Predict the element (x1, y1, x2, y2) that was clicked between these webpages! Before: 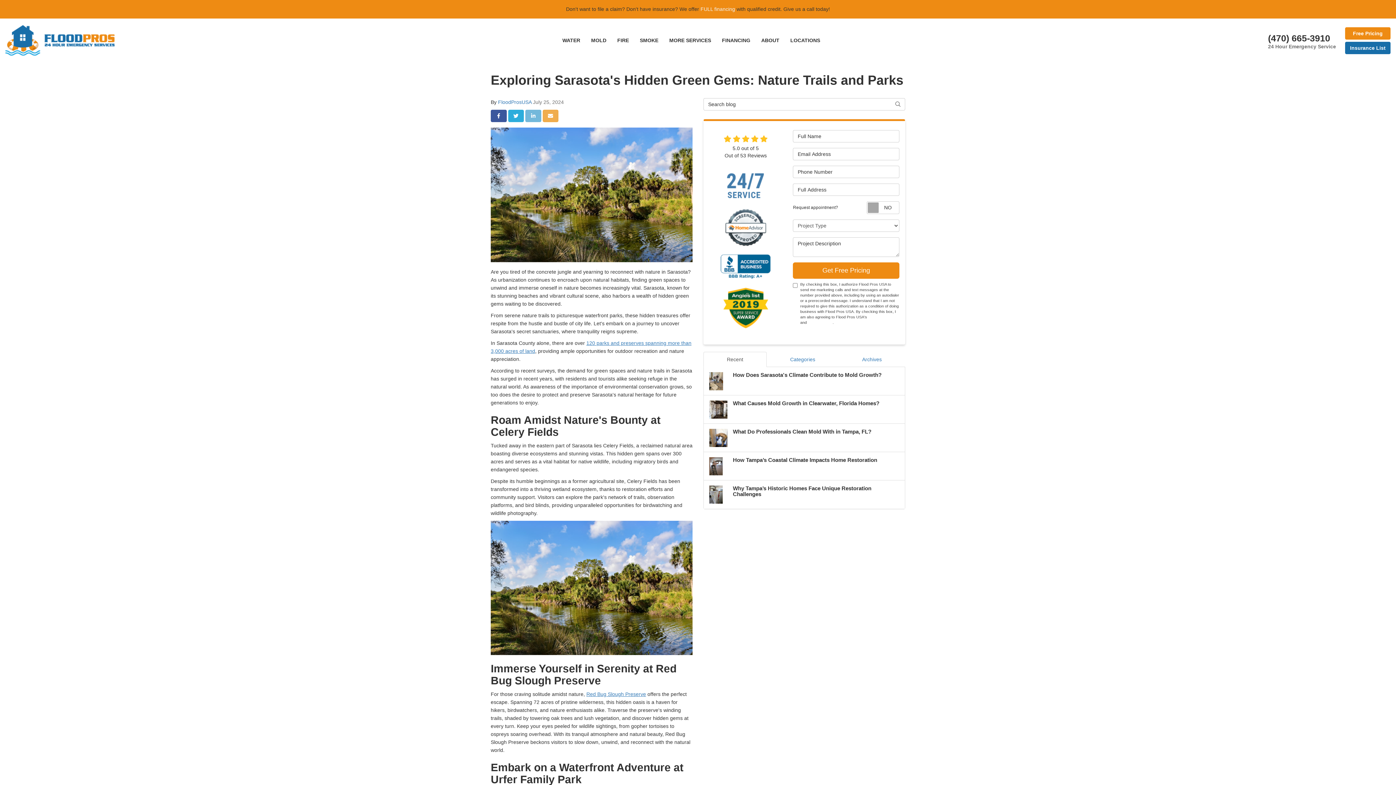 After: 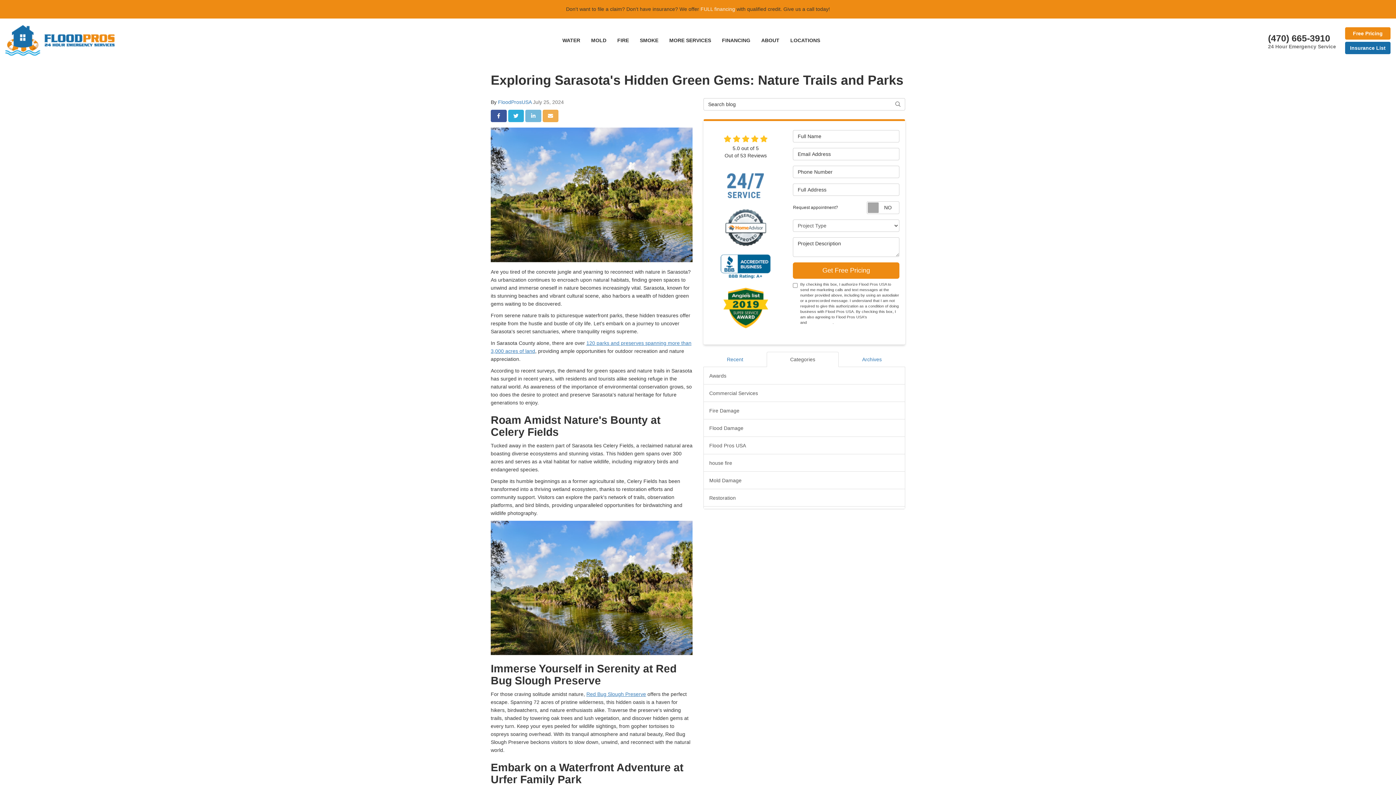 Action: label: Categories bbox: (766, 352, 838, 367)